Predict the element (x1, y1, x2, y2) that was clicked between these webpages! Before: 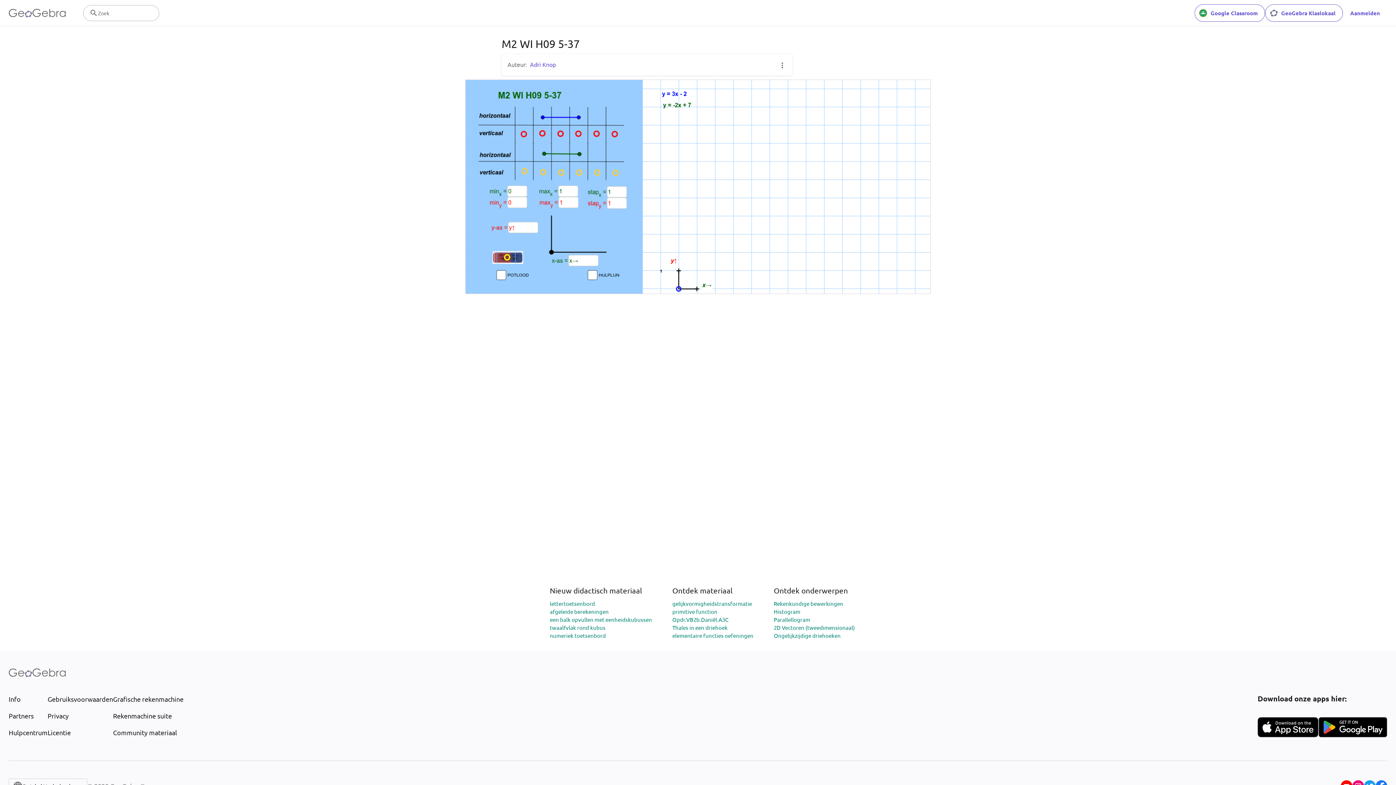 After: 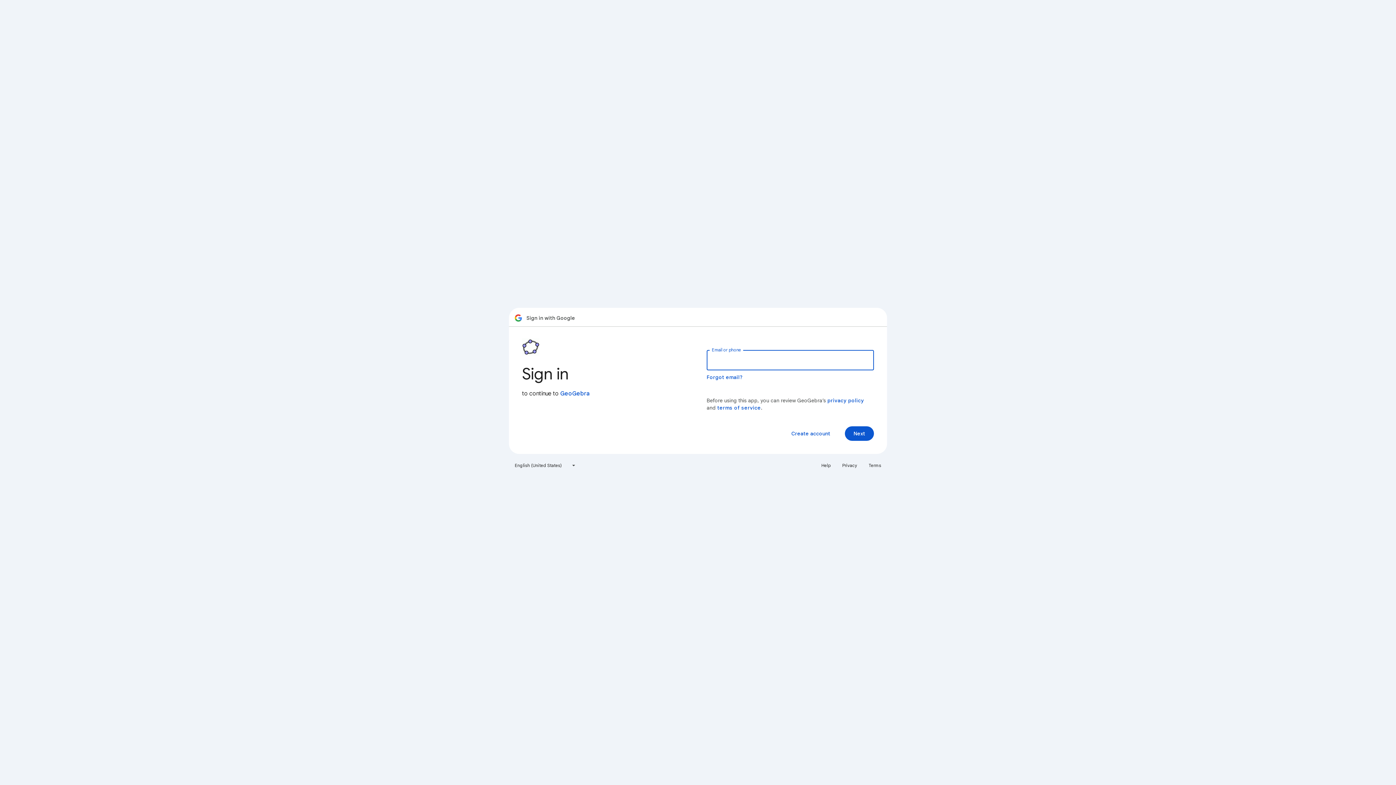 Action: label: Google Classroom bbox: (1194, 4, 1265, 21)